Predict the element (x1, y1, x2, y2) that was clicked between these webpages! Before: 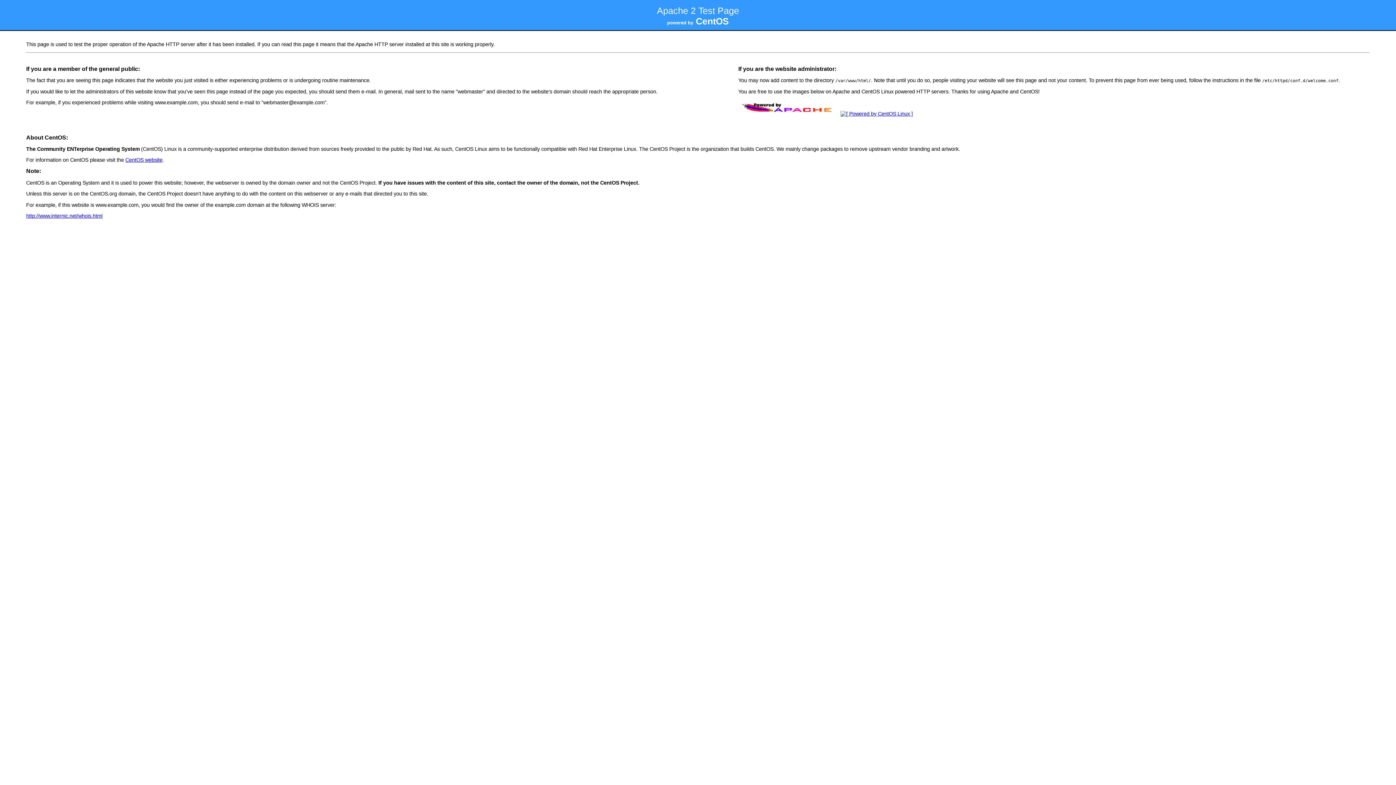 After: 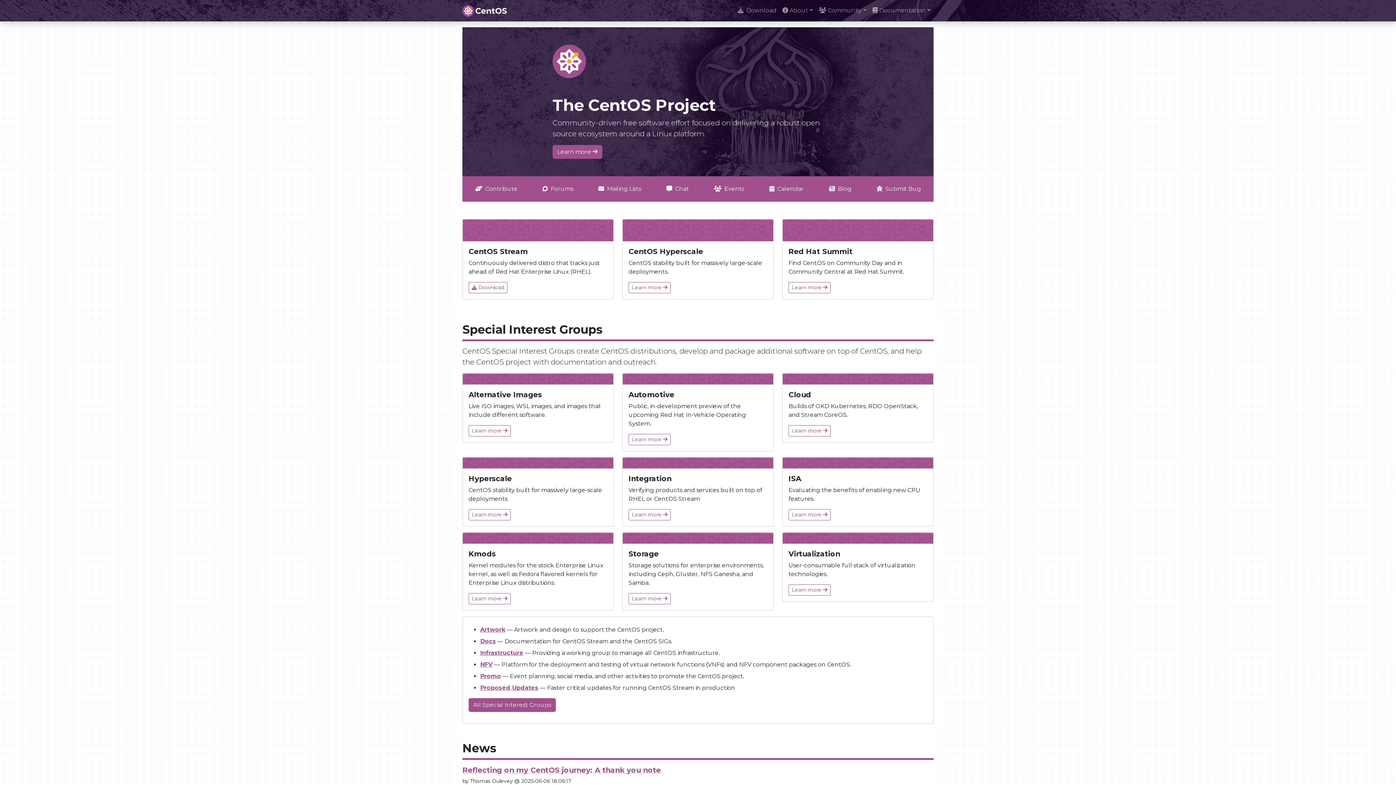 Action: bbox: (838, 111, 915, 116)